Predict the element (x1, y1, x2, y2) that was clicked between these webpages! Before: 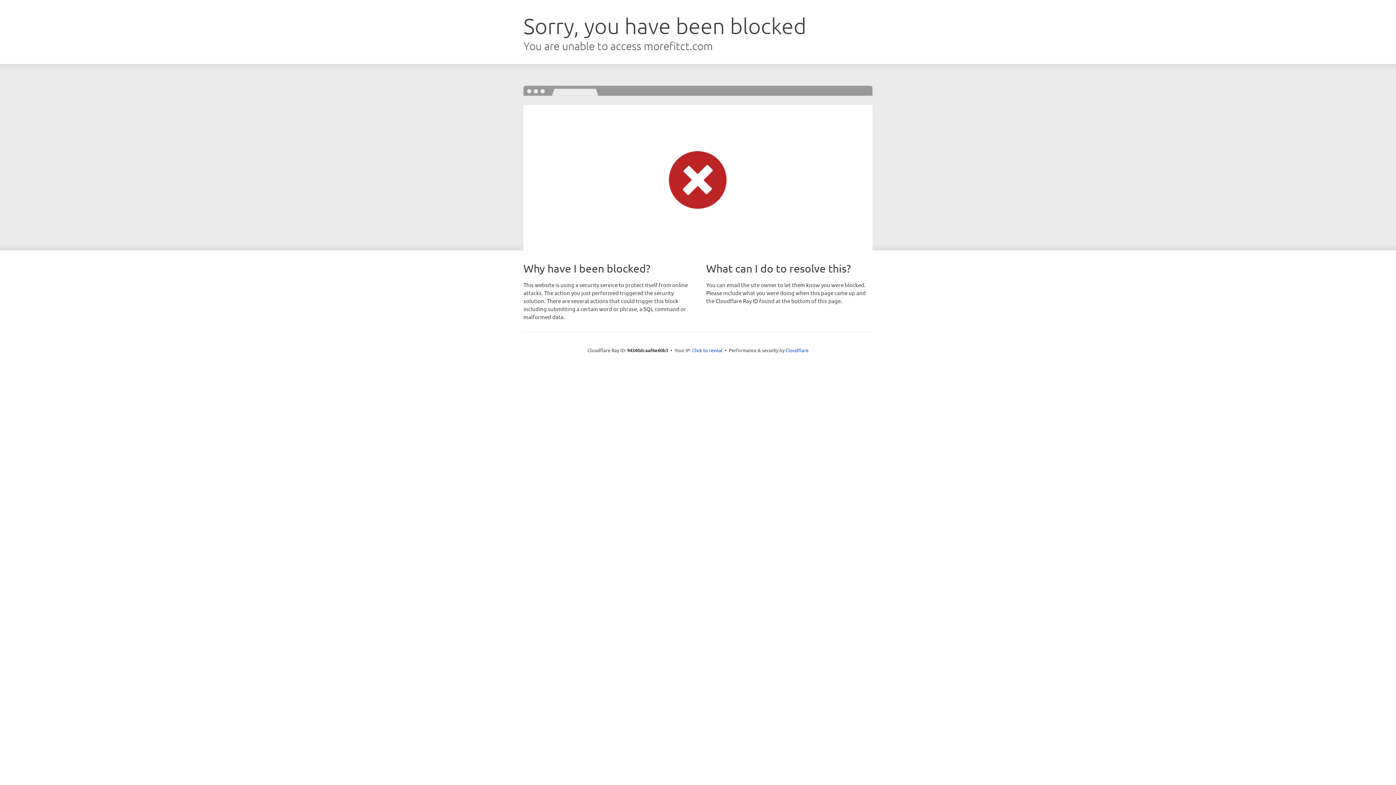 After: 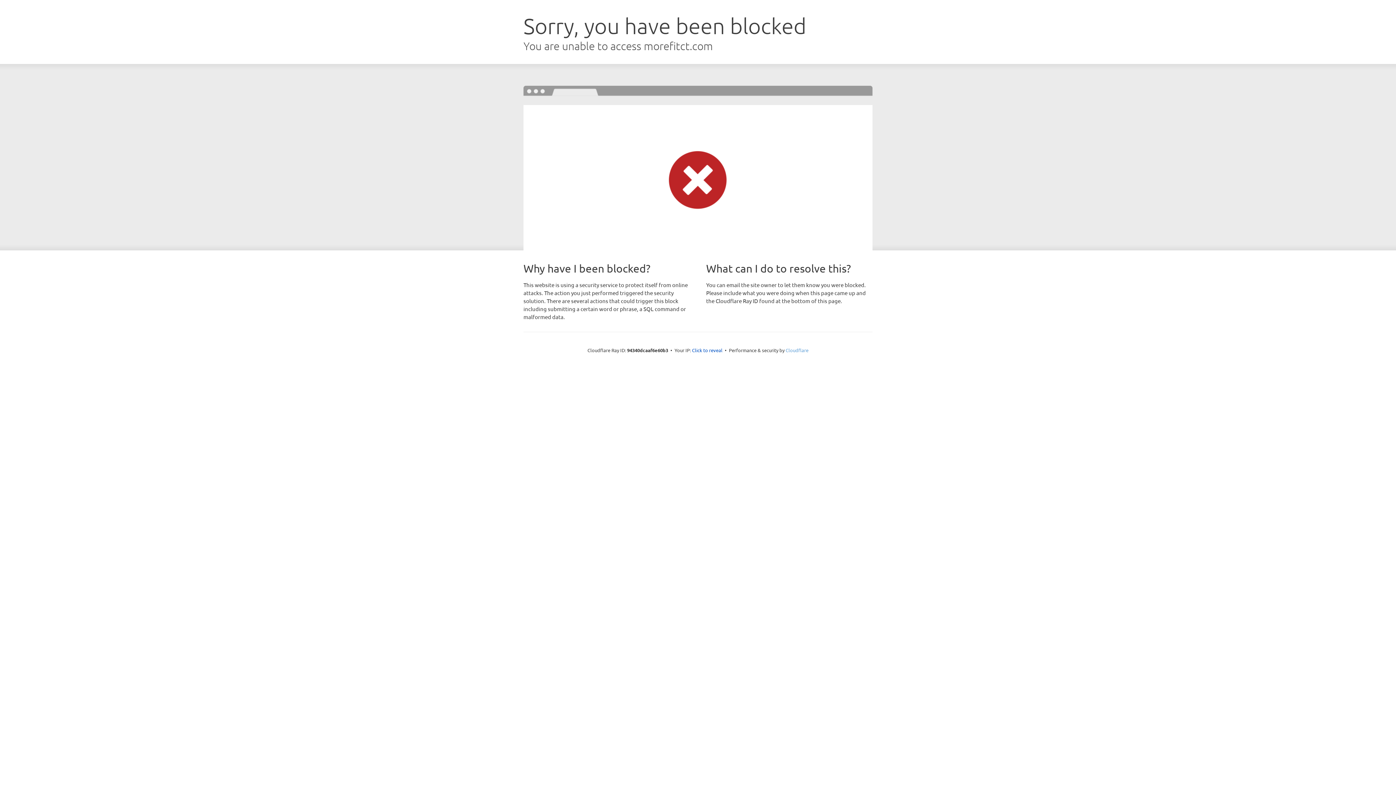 Action: bbox: (785, 347, 808, 353) label: Cloudflare